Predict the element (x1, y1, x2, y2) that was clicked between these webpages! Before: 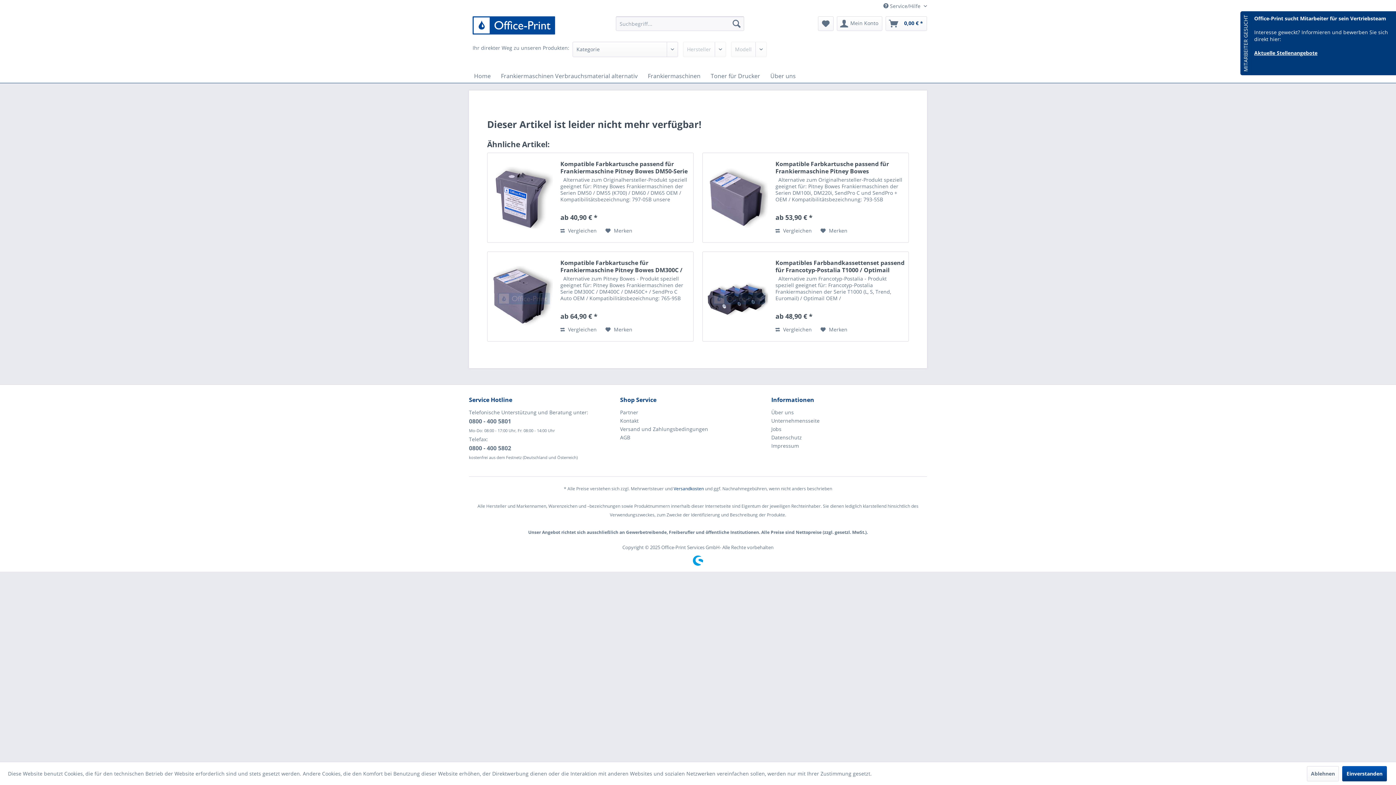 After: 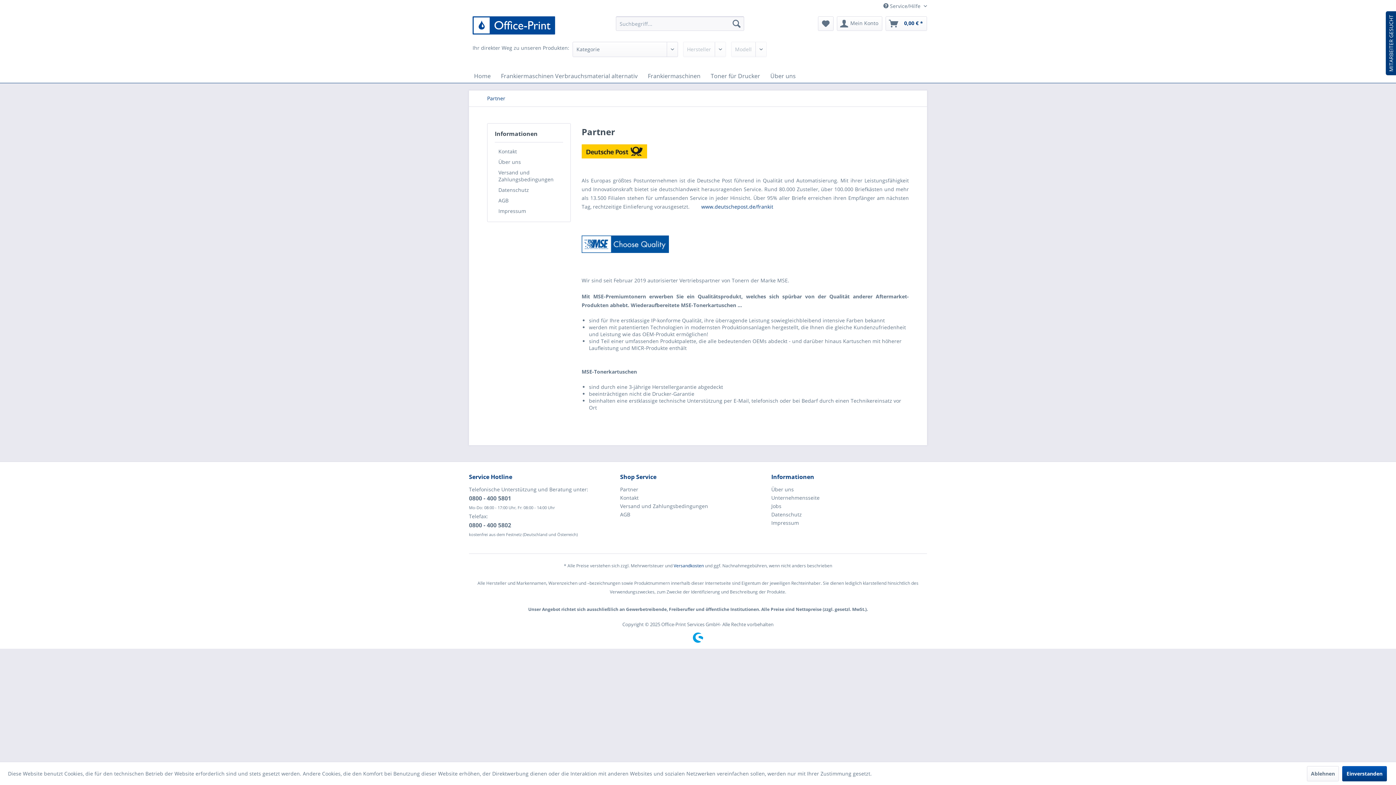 Action: bbox: (620, 408, 767, 416) label: Partner